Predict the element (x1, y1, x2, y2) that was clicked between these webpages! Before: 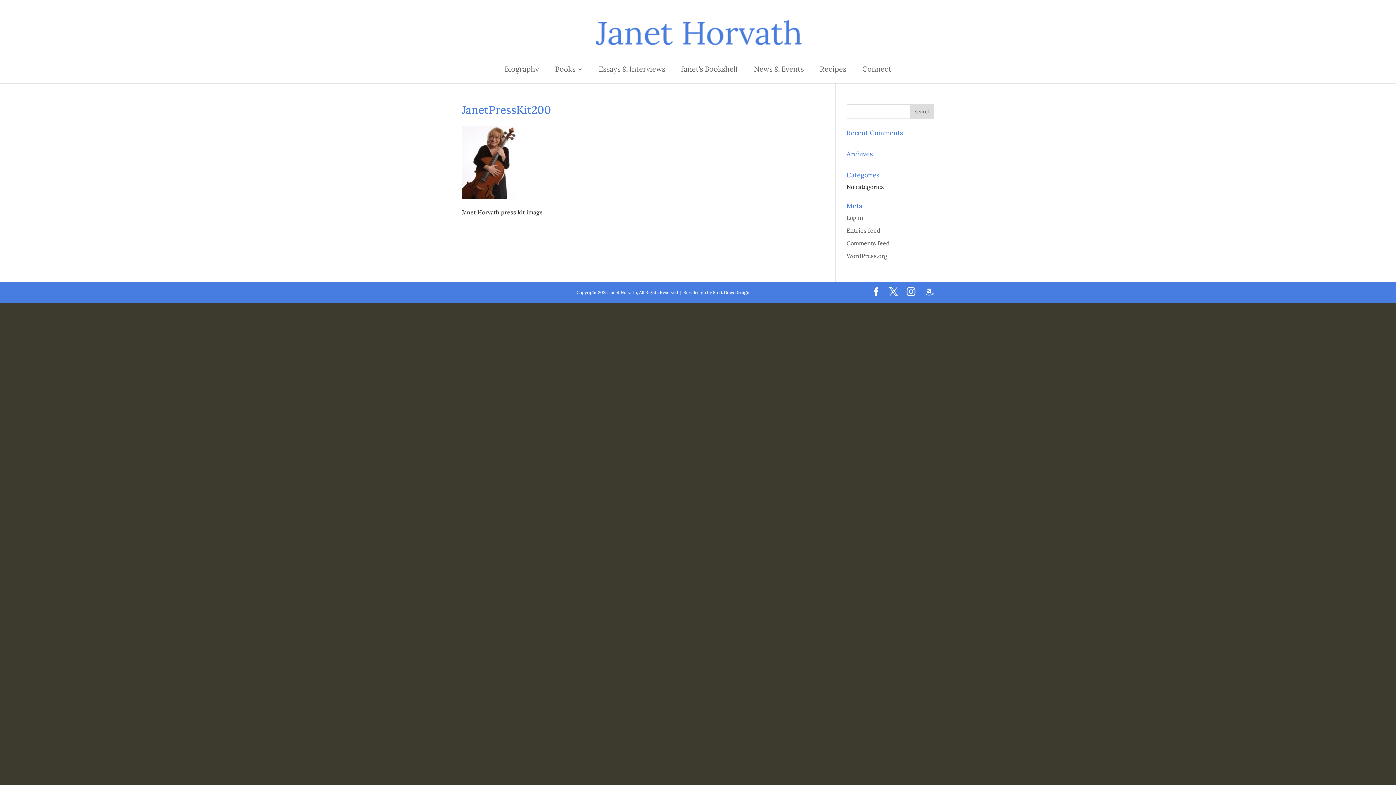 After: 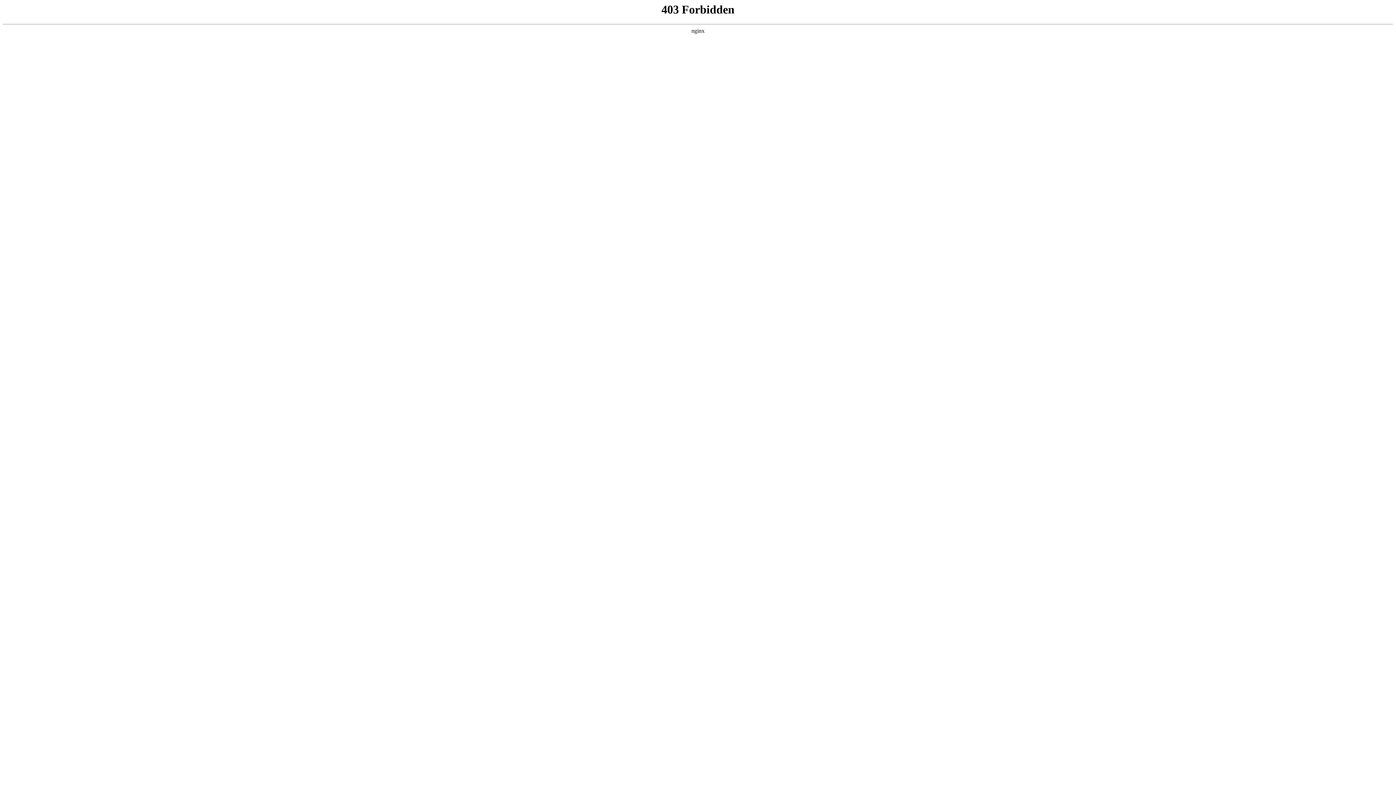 Action: bbox: (846, 252, 887, 259) label: WordPress.org